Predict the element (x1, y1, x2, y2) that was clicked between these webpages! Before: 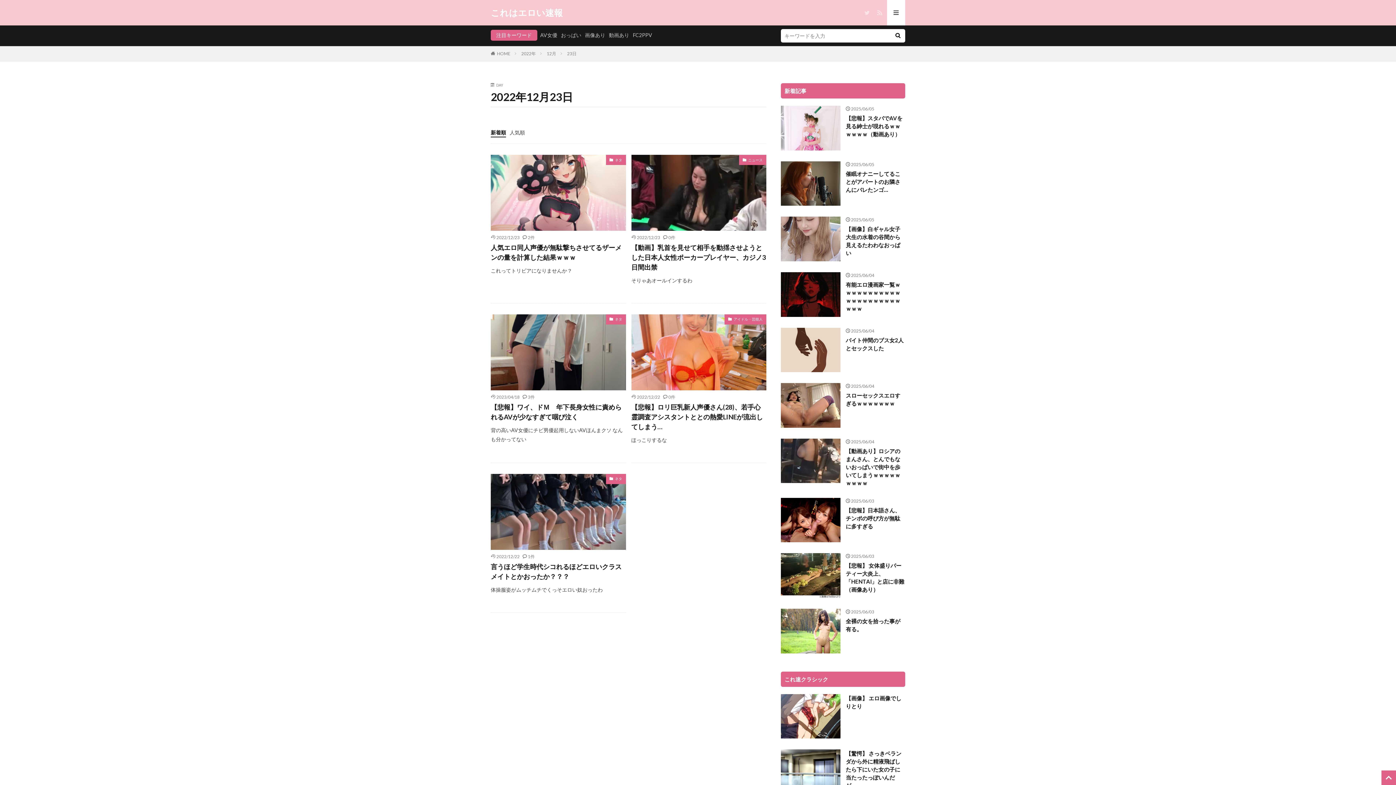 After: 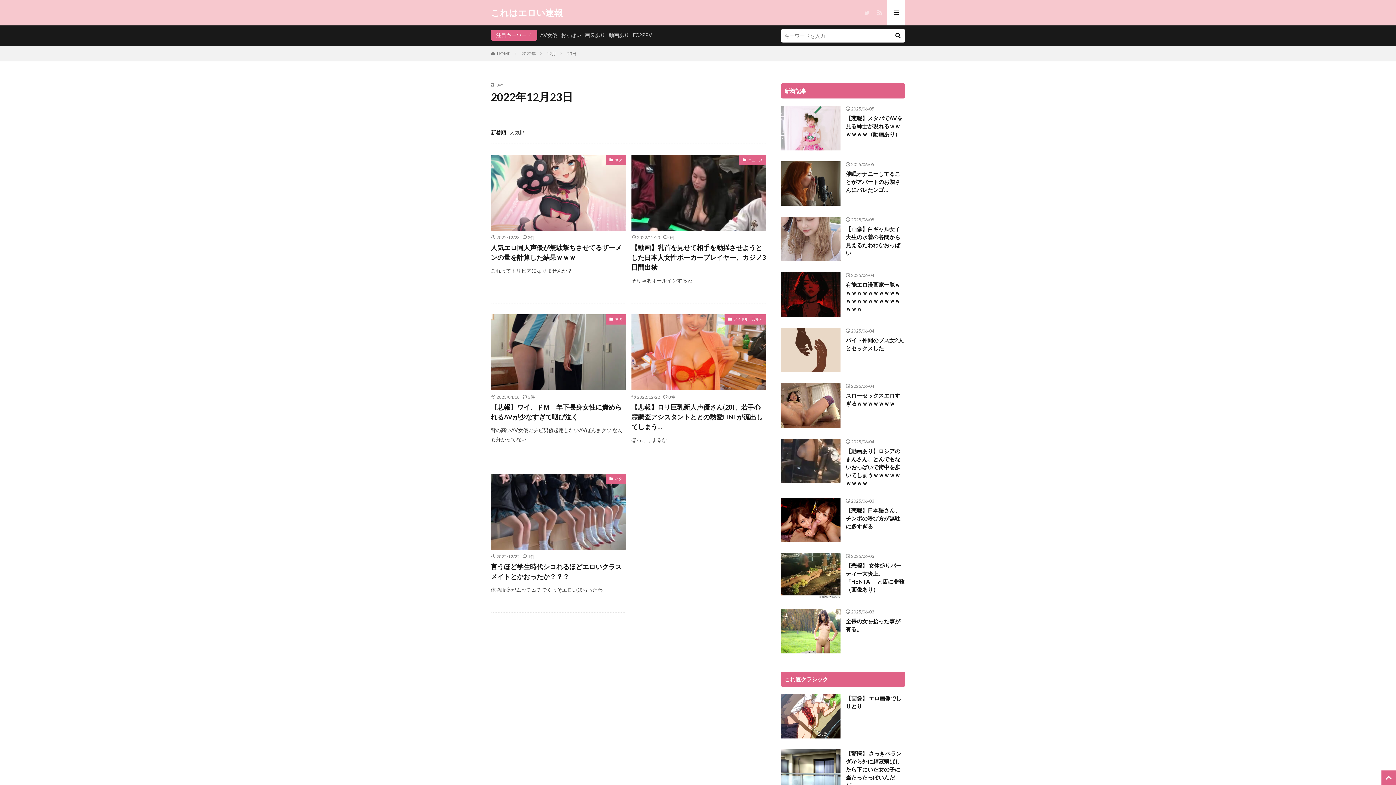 Action: bbox: (509, 129, 525, 135) label: 人気順